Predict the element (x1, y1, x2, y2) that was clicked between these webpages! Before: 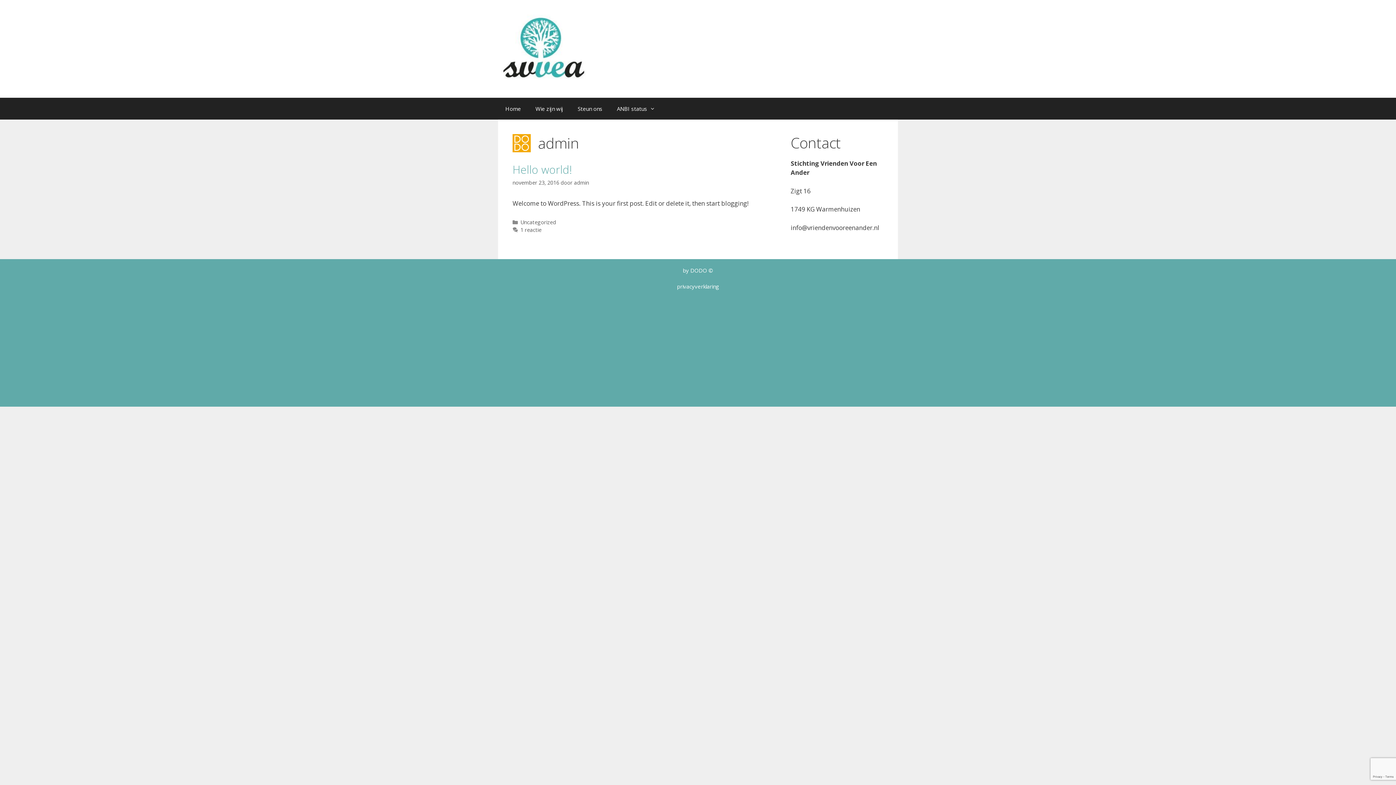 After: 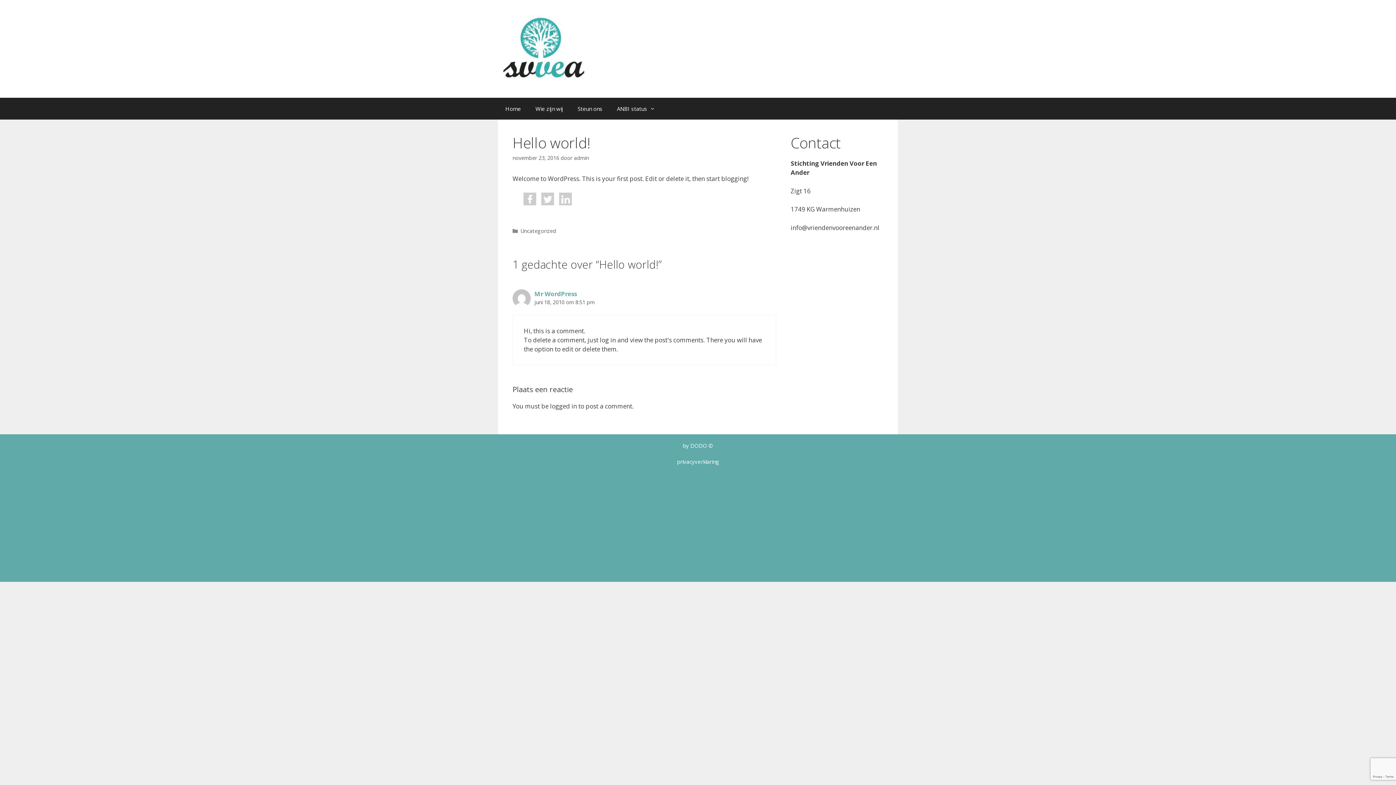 Action: label: Hello world! bbox: (512, 162, 572, 177)